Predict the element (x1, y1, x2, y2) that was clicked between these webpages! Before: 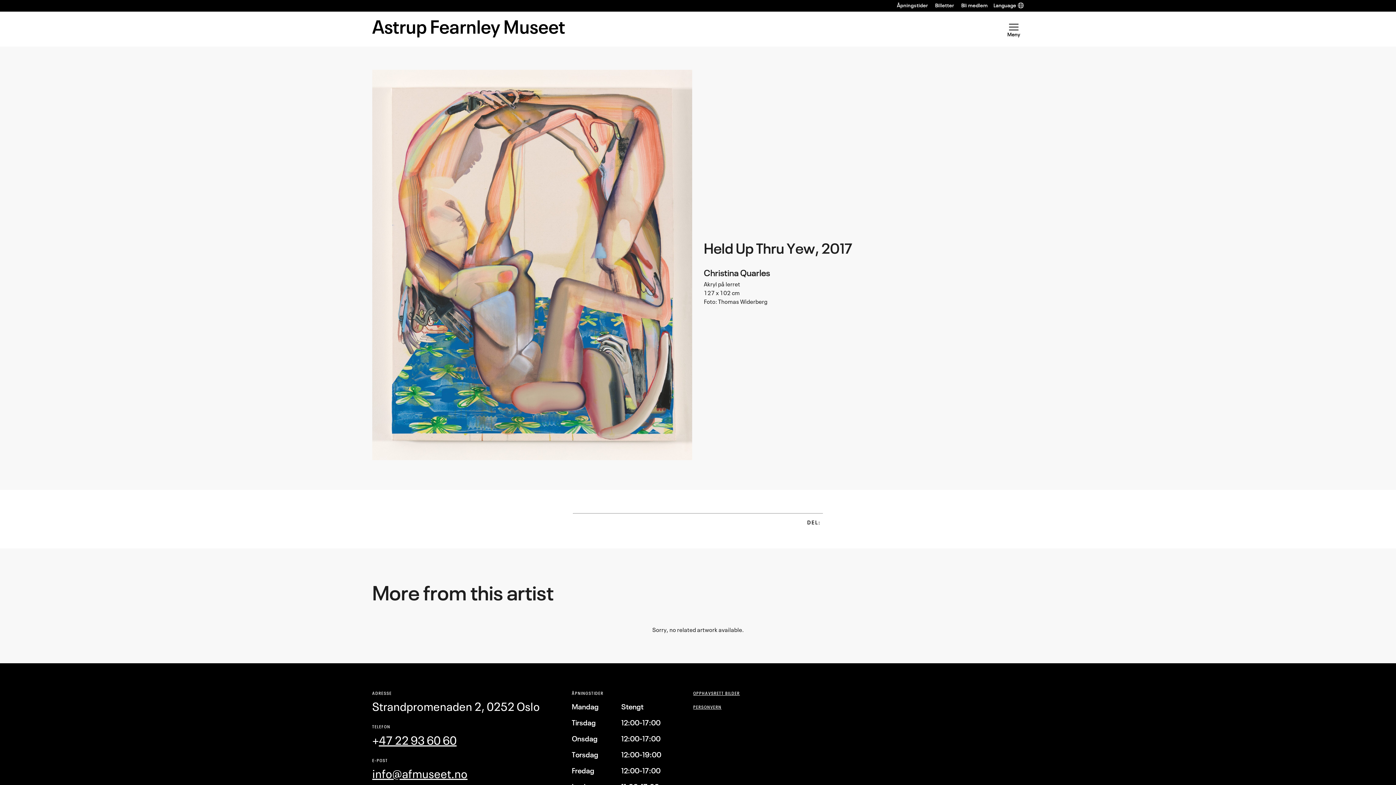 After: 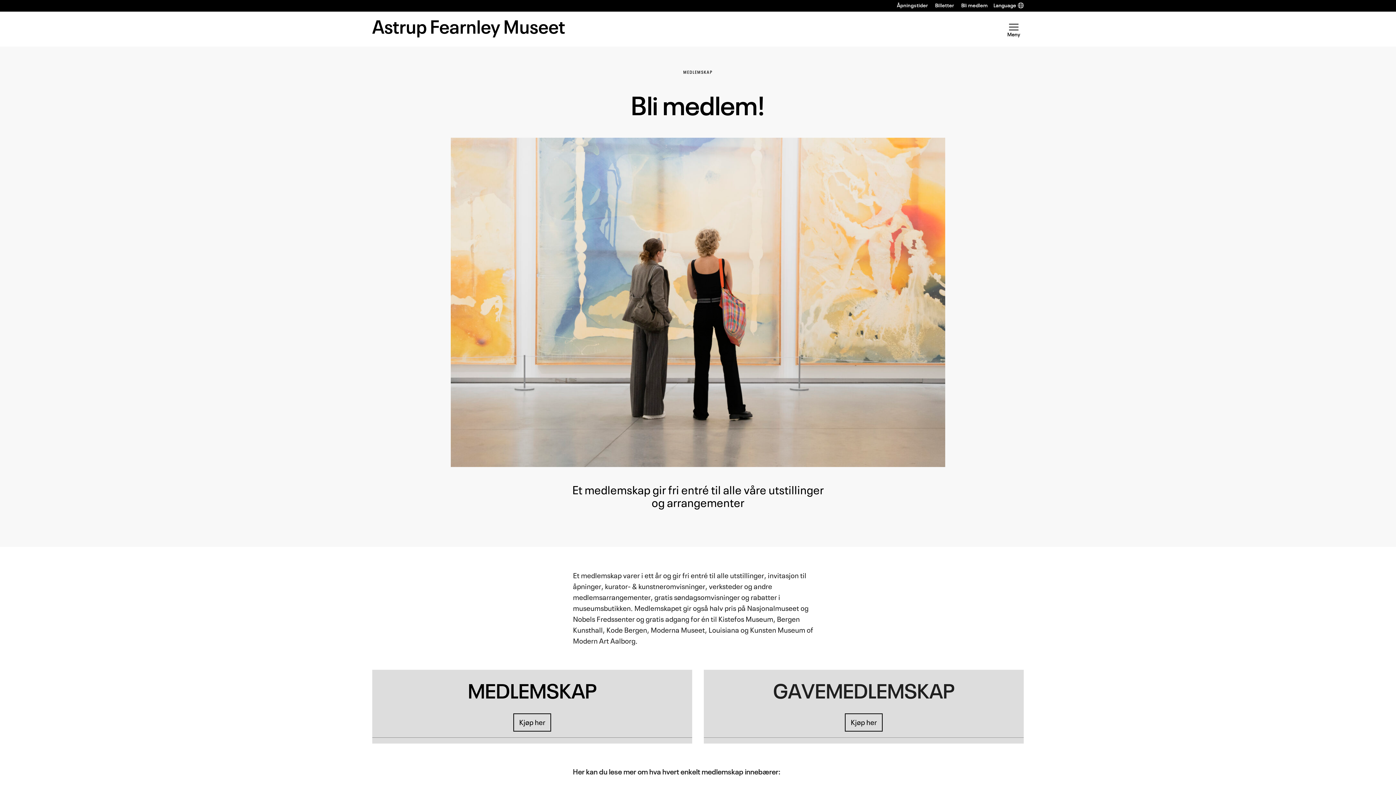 Action: label: Bli medlem bbox: (961, 2, 988, 8)